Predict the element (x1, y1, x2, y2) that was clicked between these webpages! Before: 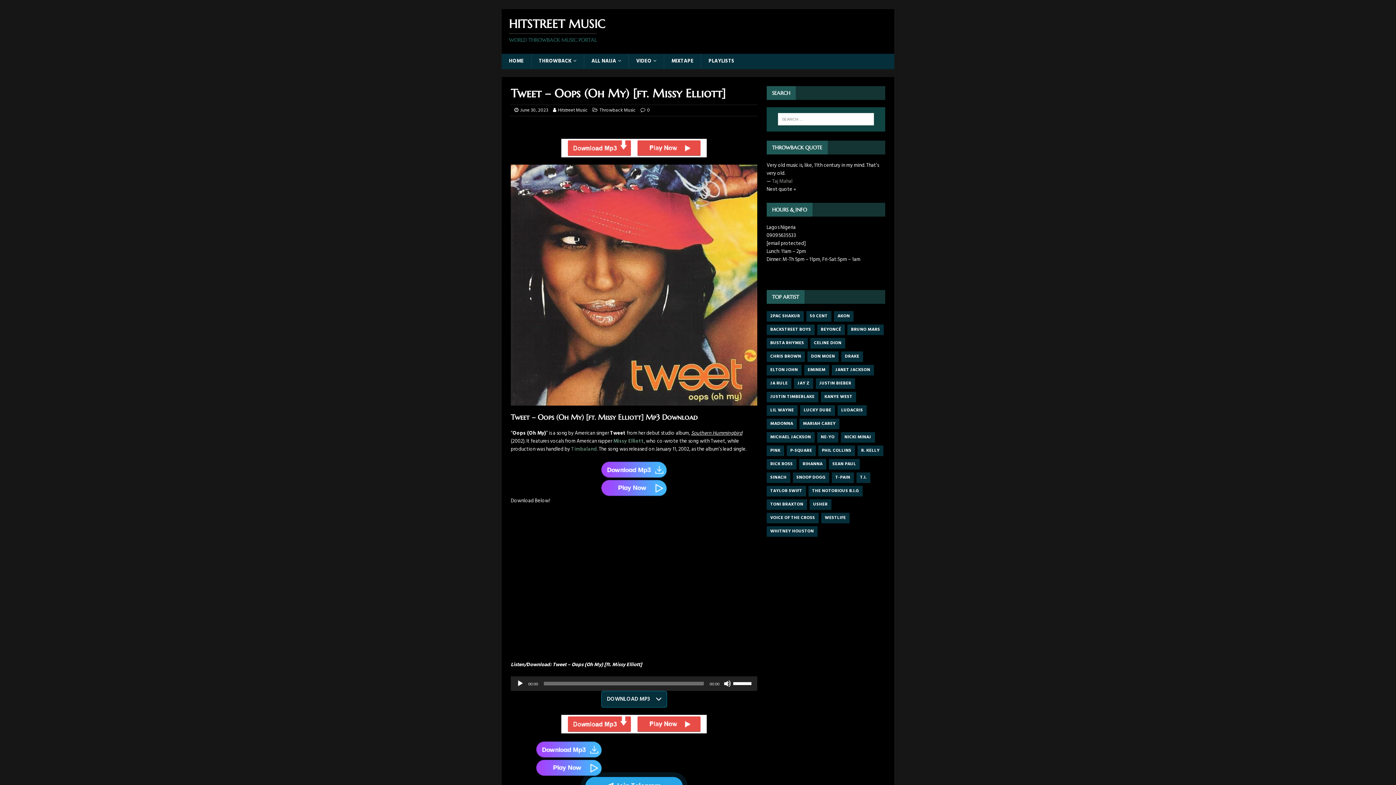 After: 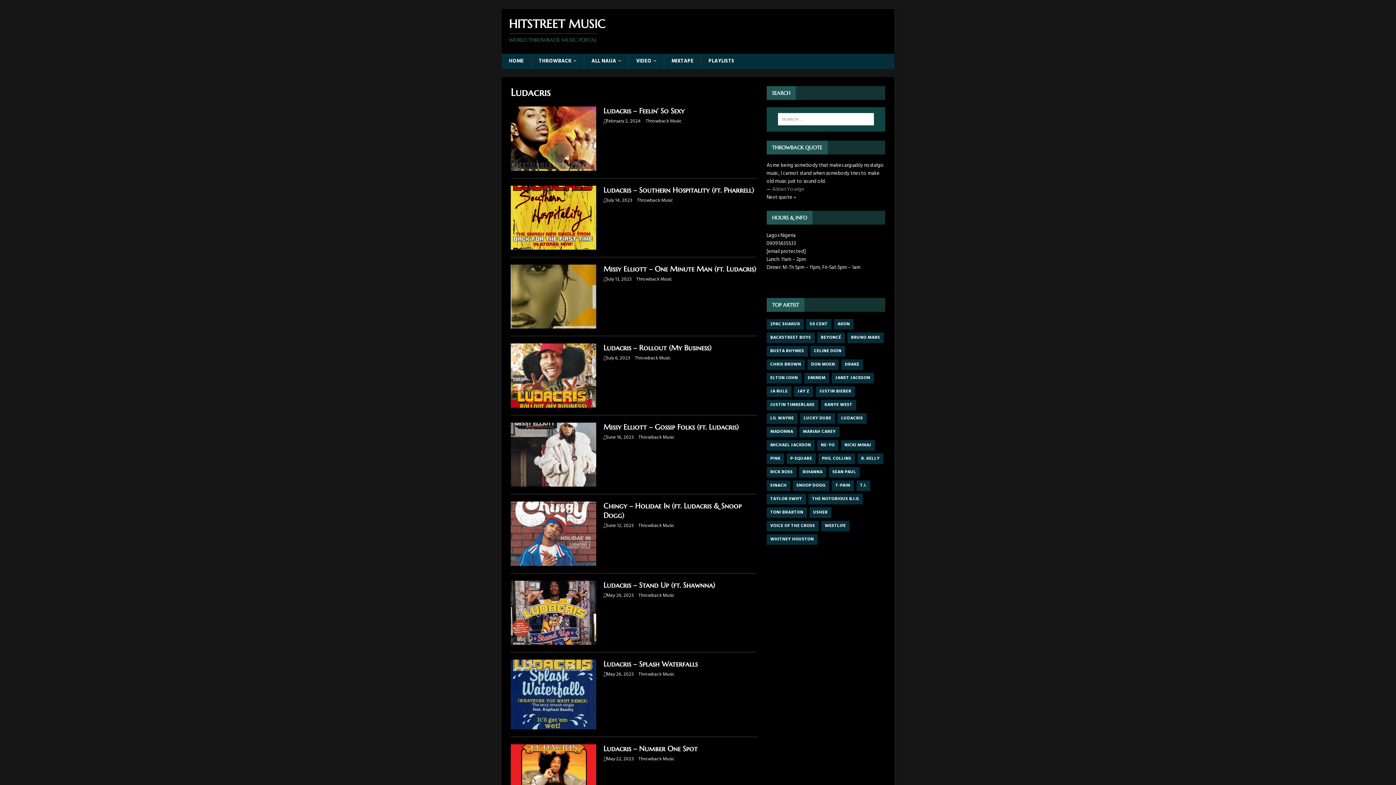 Action: bbox: (837, 405, 866, 415) label: LUDACRIS